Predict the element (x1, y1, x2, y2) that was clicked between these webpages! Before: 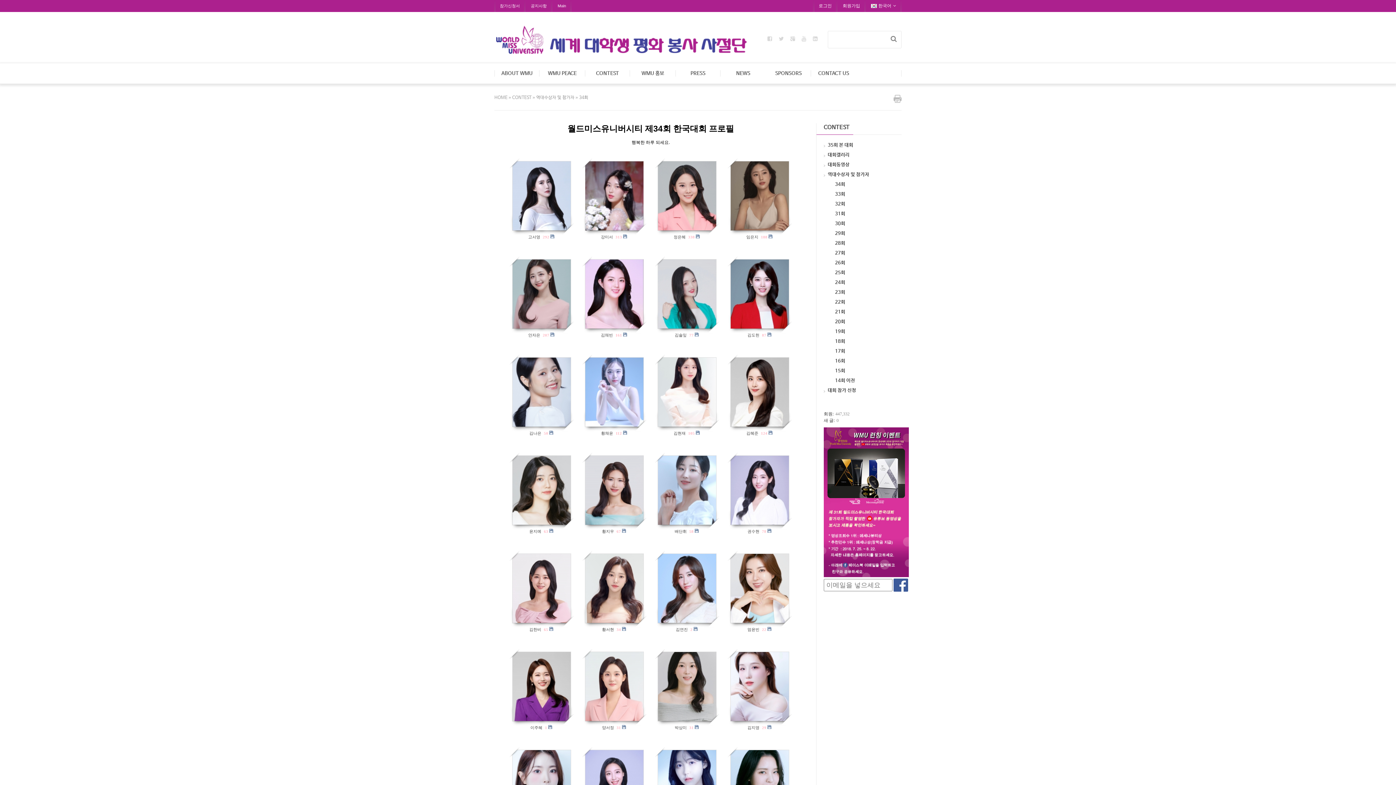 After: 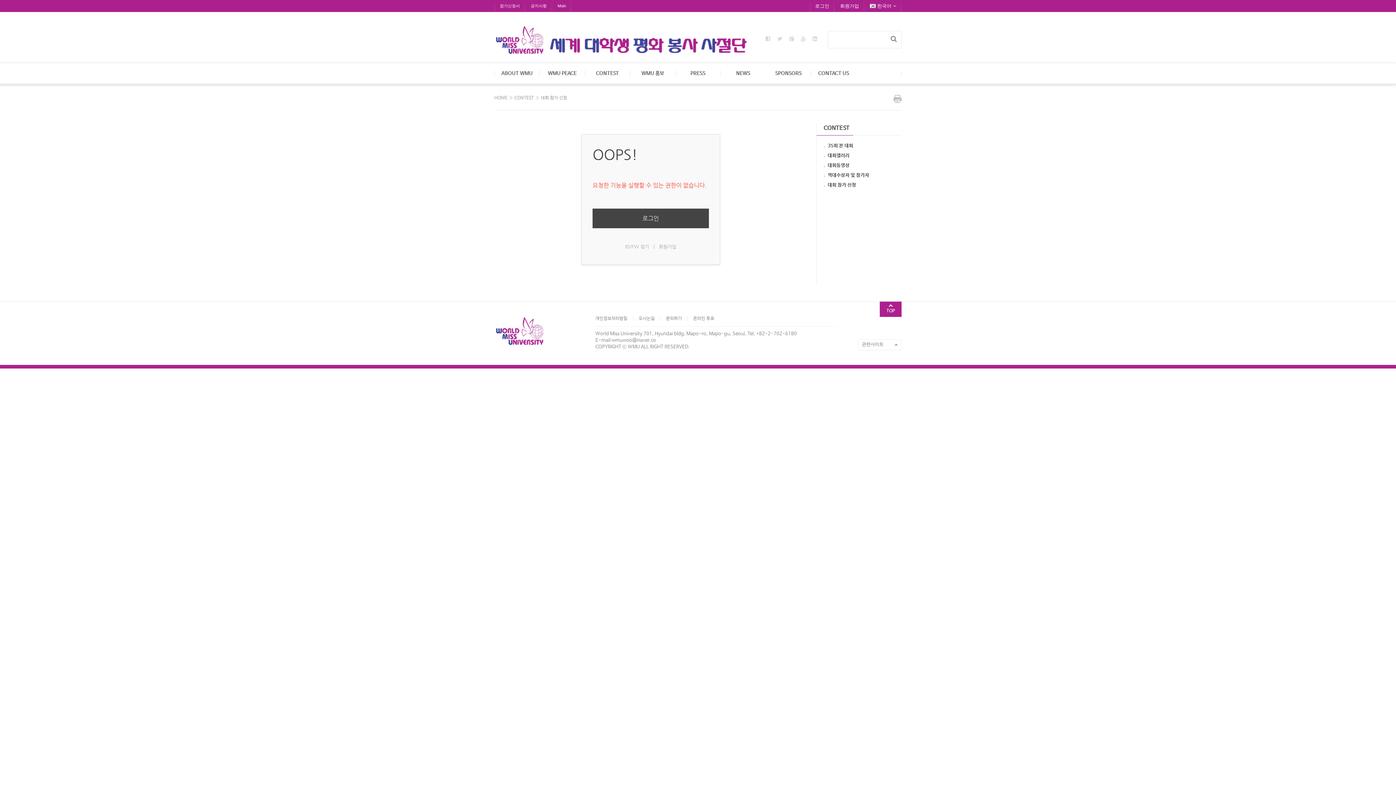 Action: bbox: (585, 63, 630, 83) label: CONTEST